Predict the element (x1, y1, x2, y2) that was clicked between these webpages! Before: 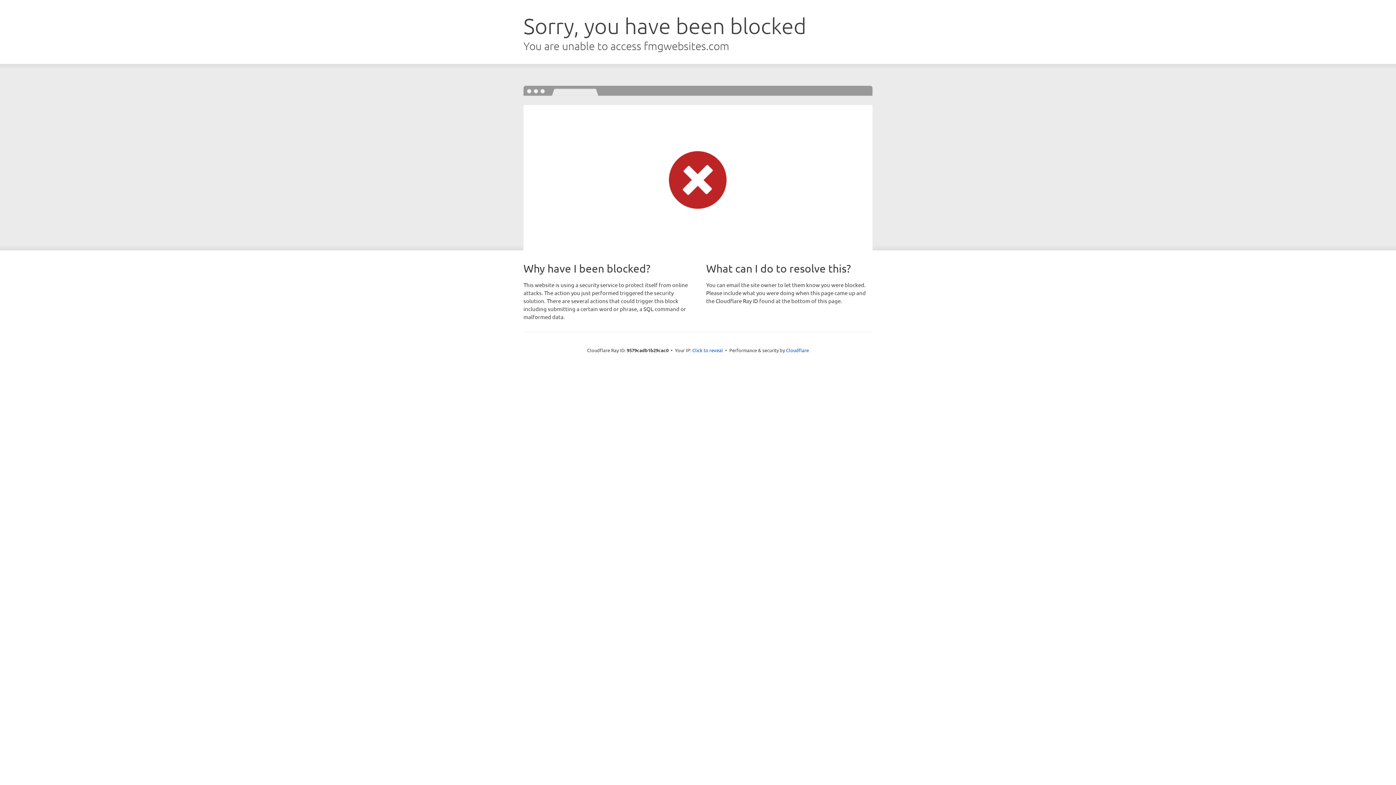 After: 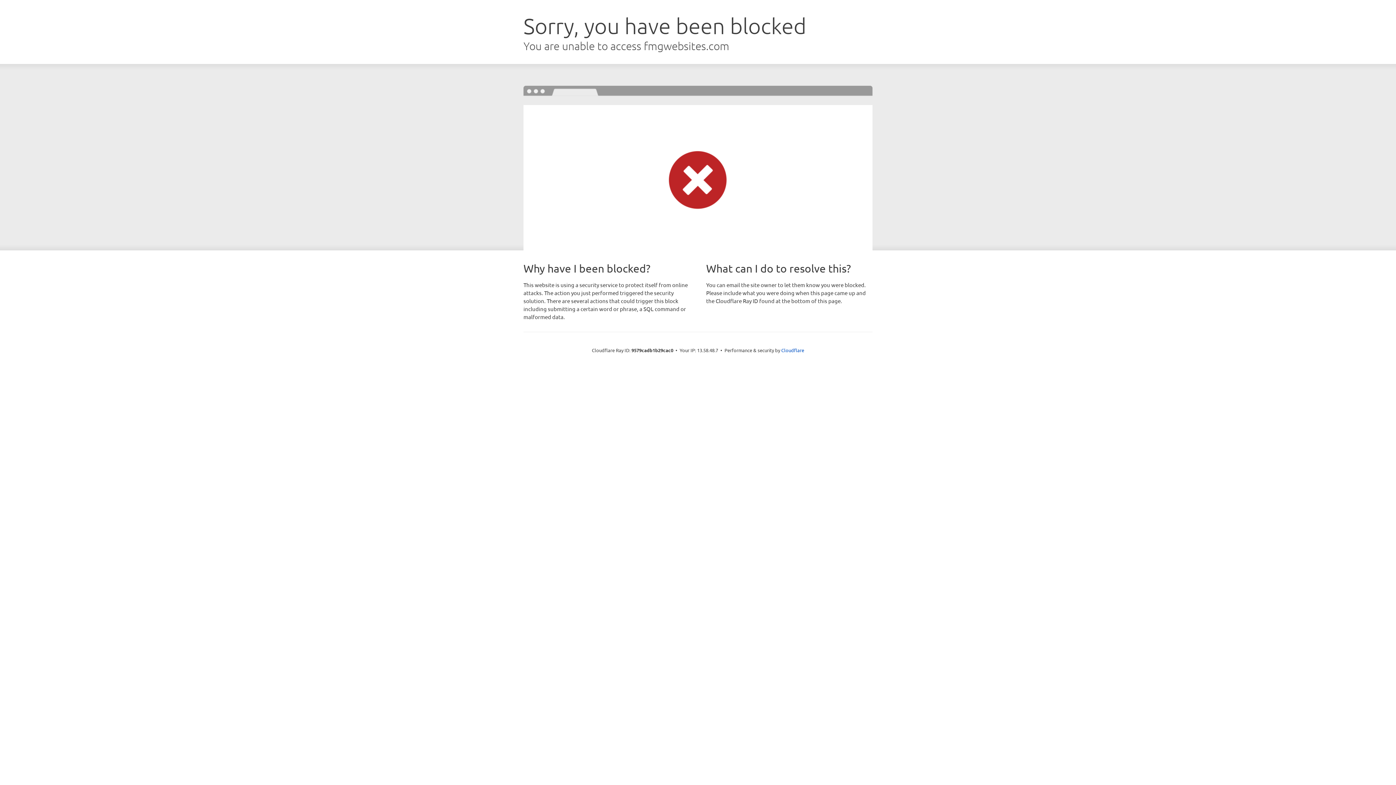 Action: label: Click to reveal bbox: (692, 346, 723, 353)